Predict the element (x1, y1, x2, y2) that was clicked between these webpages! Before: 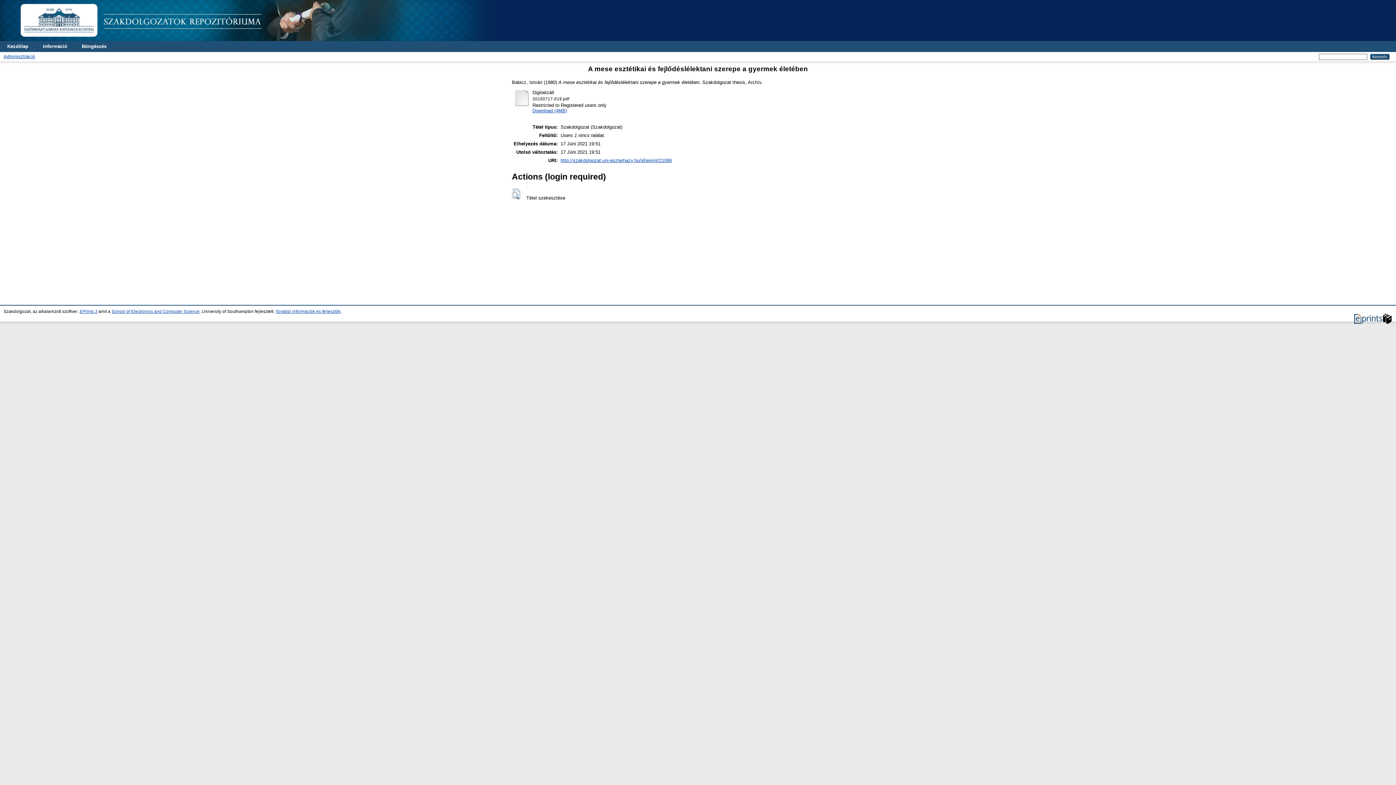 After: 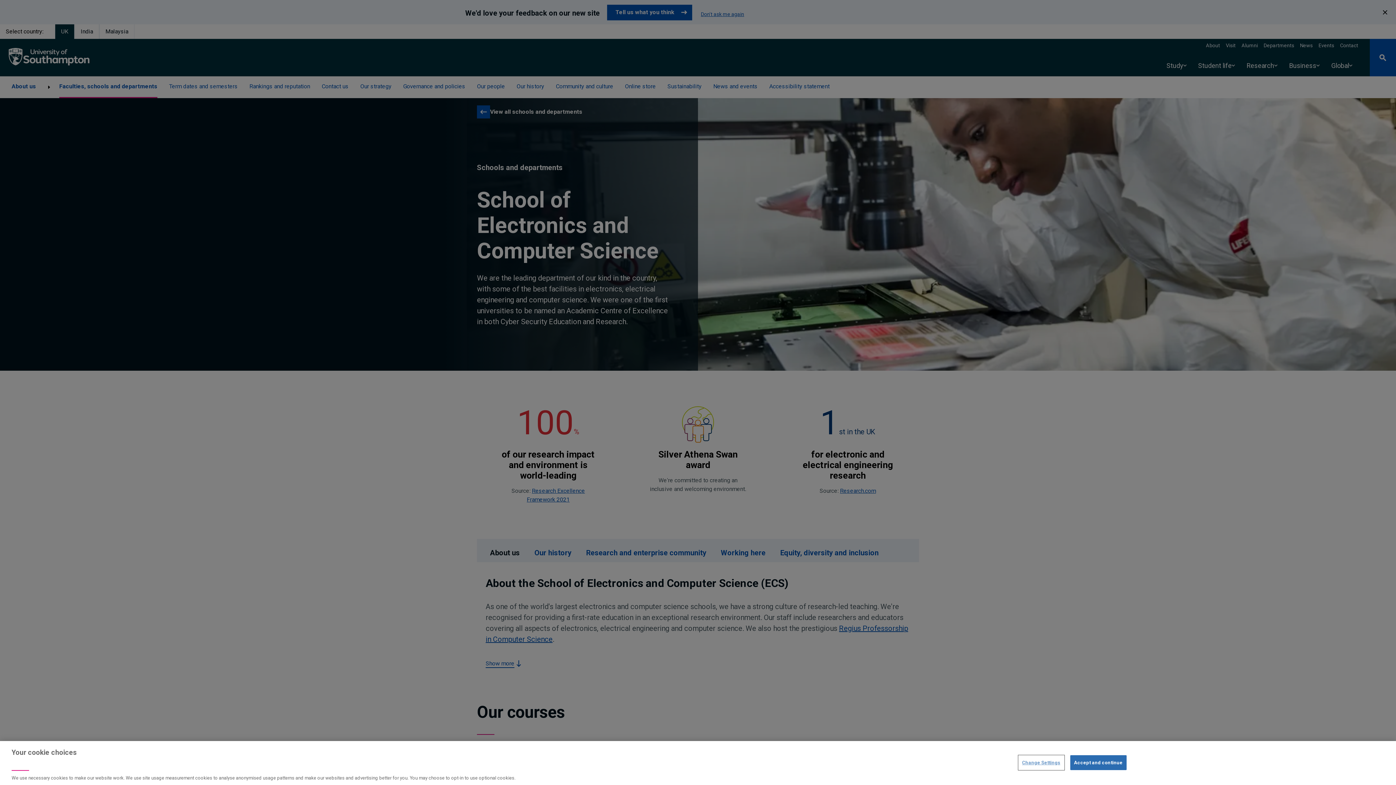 Action: bbox: (111, 309, 199, 313) label: School of Electronics and Computer Science